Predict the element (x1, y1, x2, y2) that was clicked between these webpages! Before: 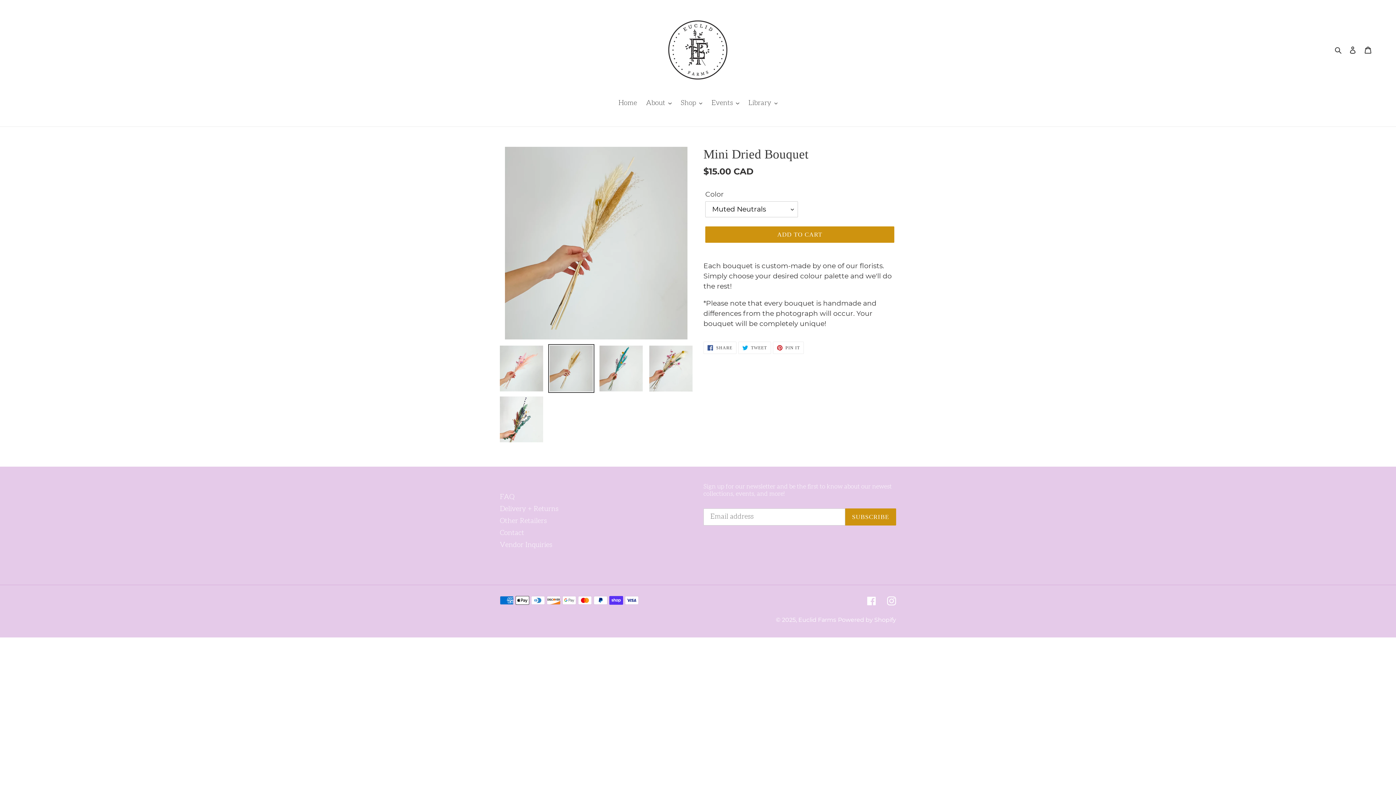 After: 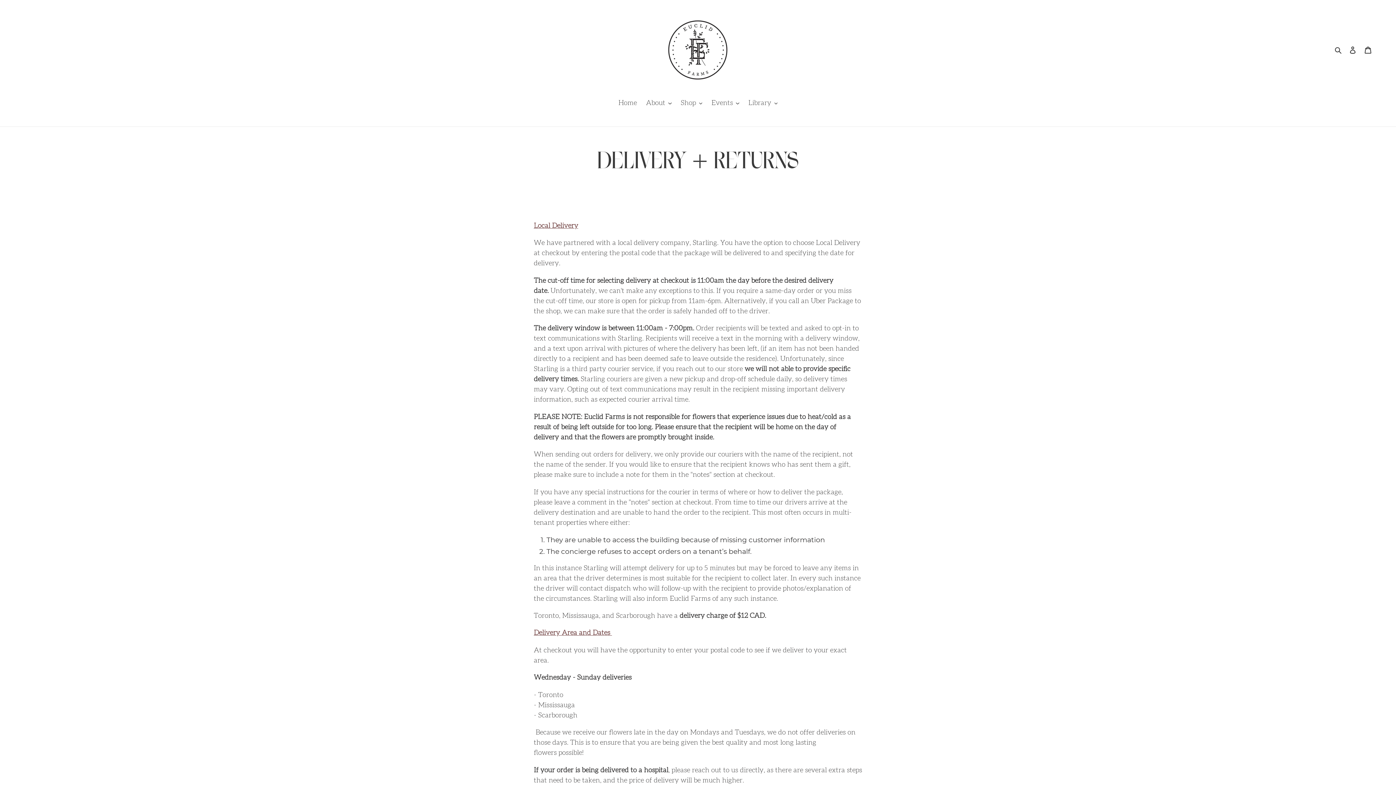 Action: label: Delivery + Returns bbox: (500, 505, 558, 512)